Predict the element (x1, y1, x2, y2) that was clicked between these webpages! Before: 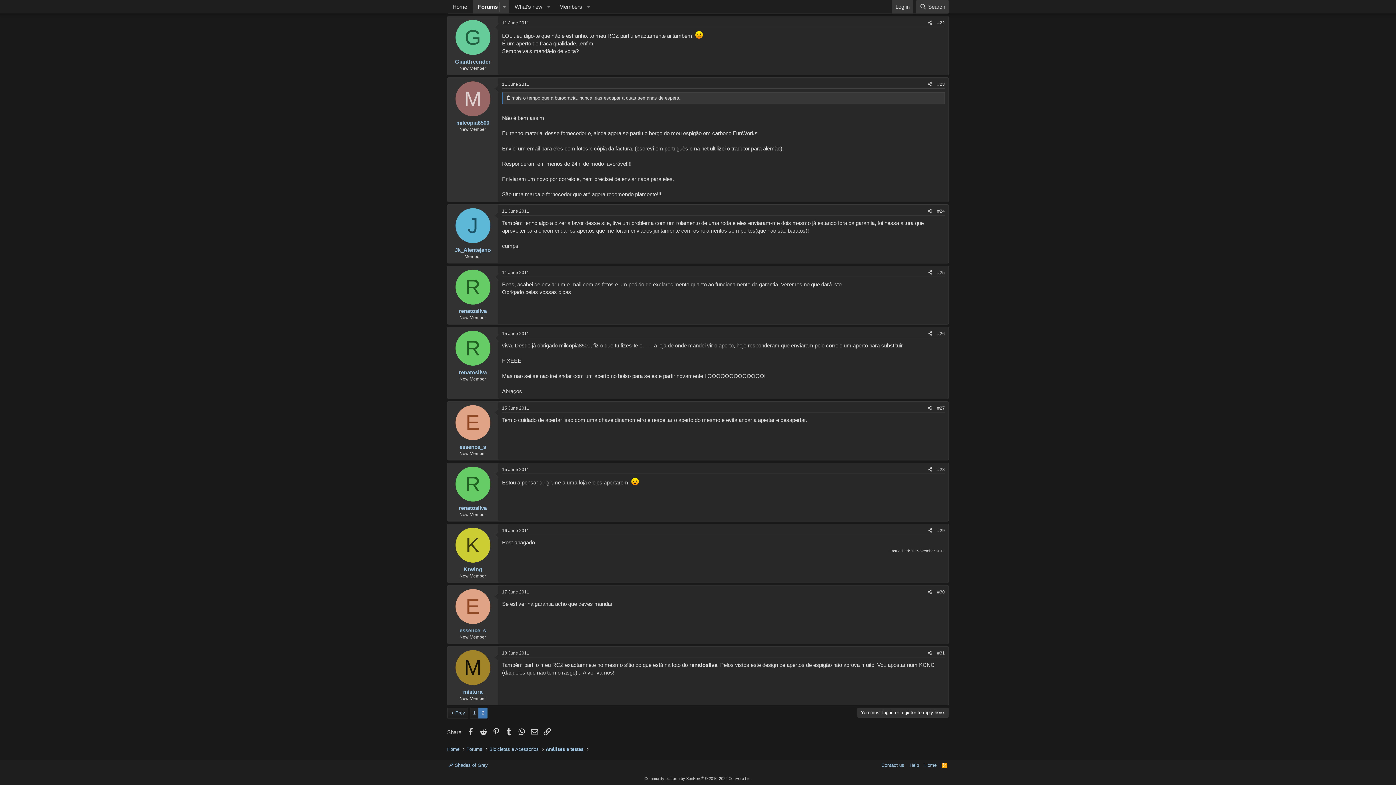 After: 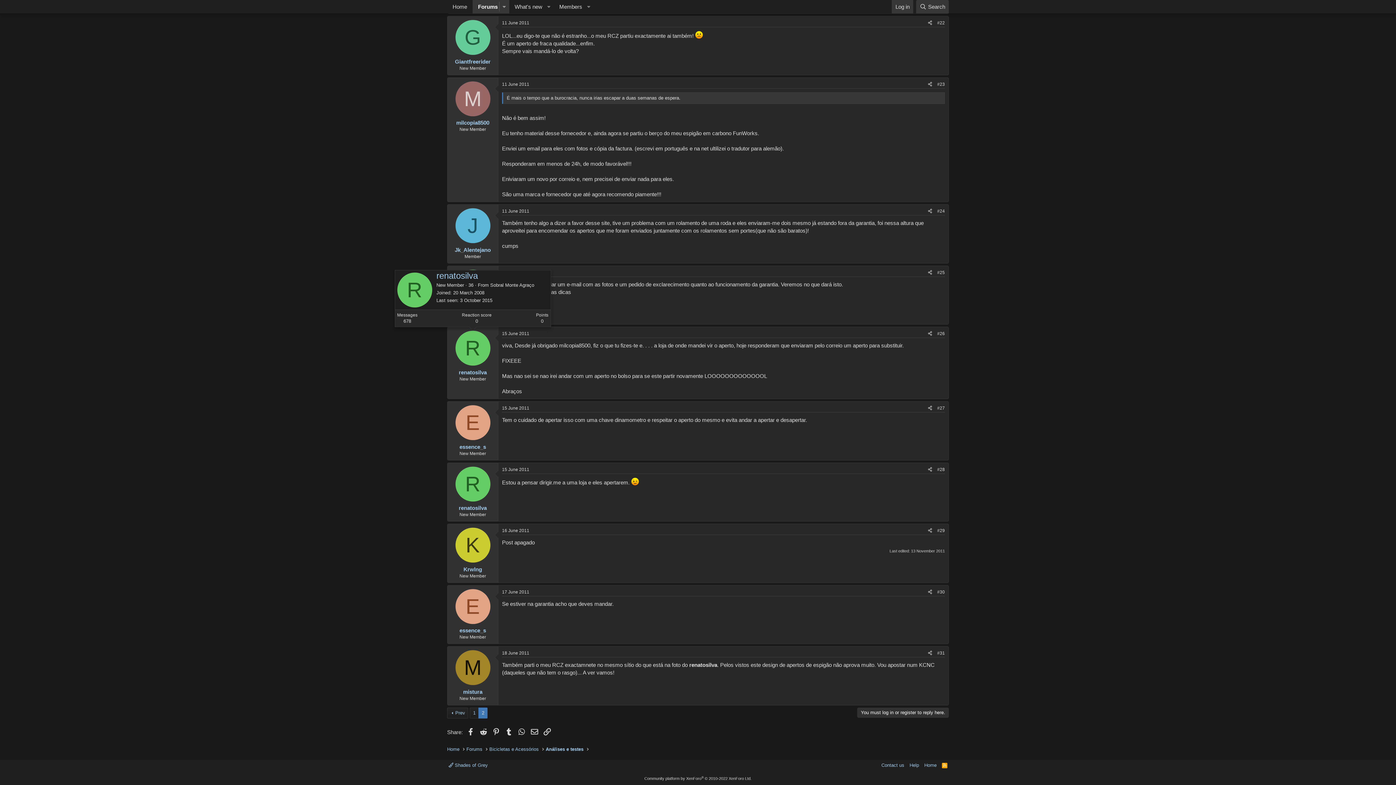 Action: bbox: (455, 330, 490, 365) label: R